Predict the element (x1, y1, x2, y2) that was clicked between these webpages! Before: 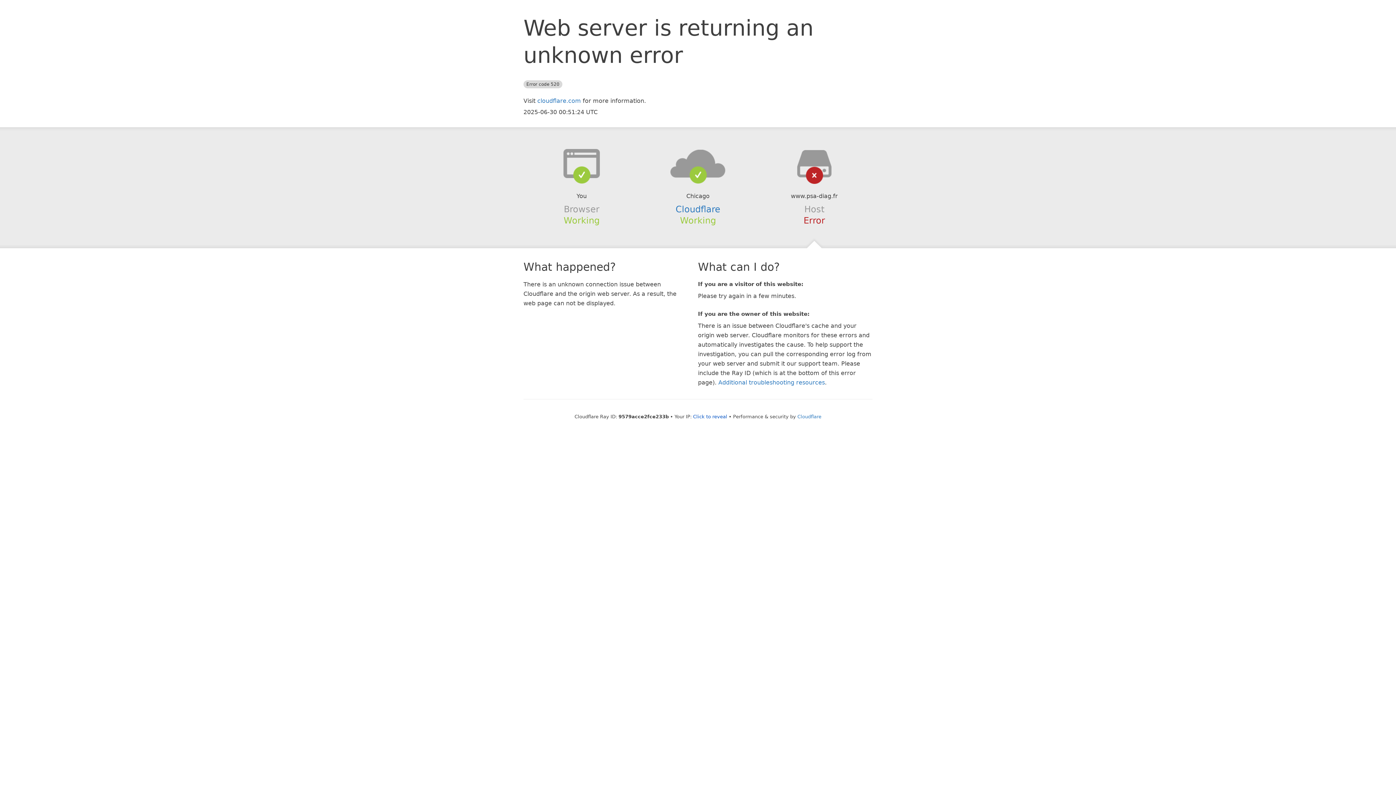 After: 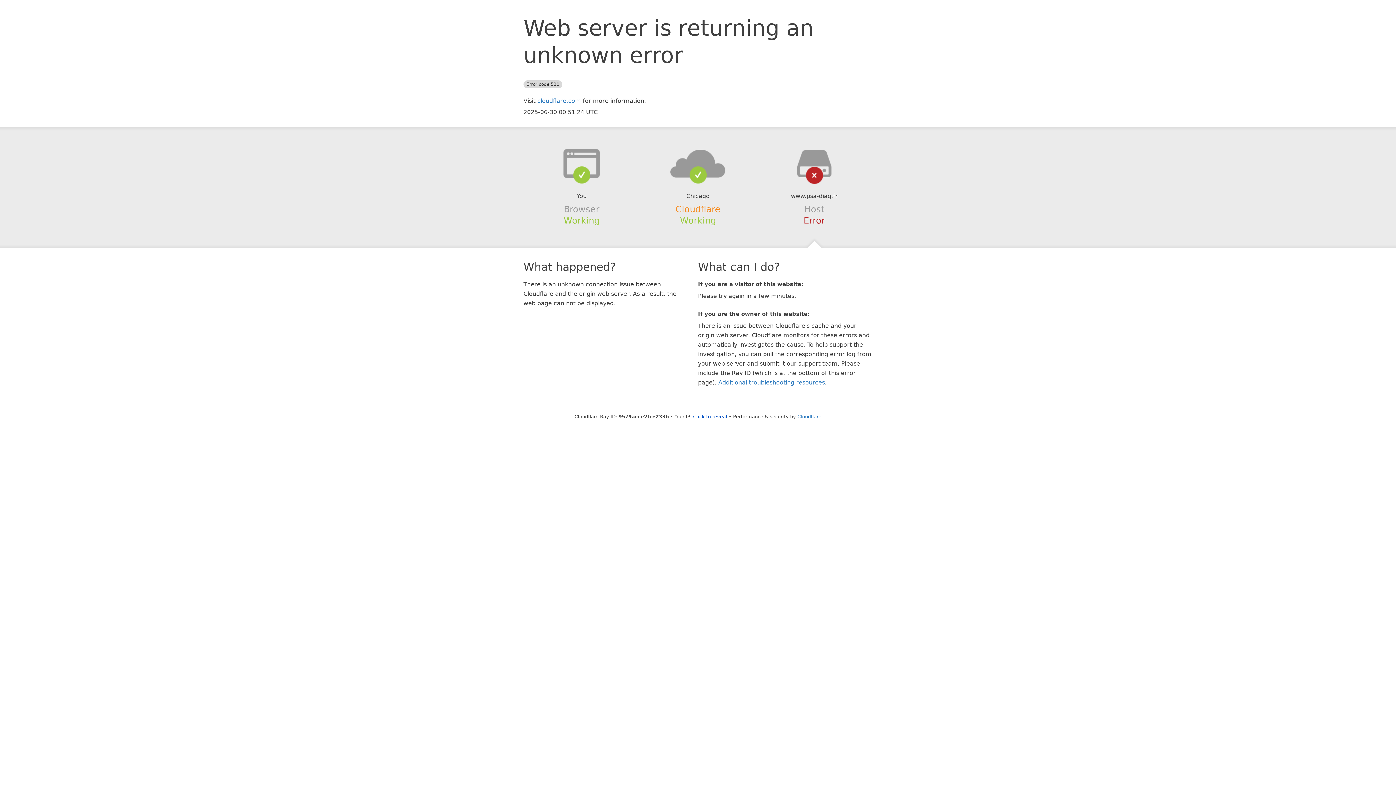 Action: bbox: (675, 204, 720, 214) label: Cloudflare